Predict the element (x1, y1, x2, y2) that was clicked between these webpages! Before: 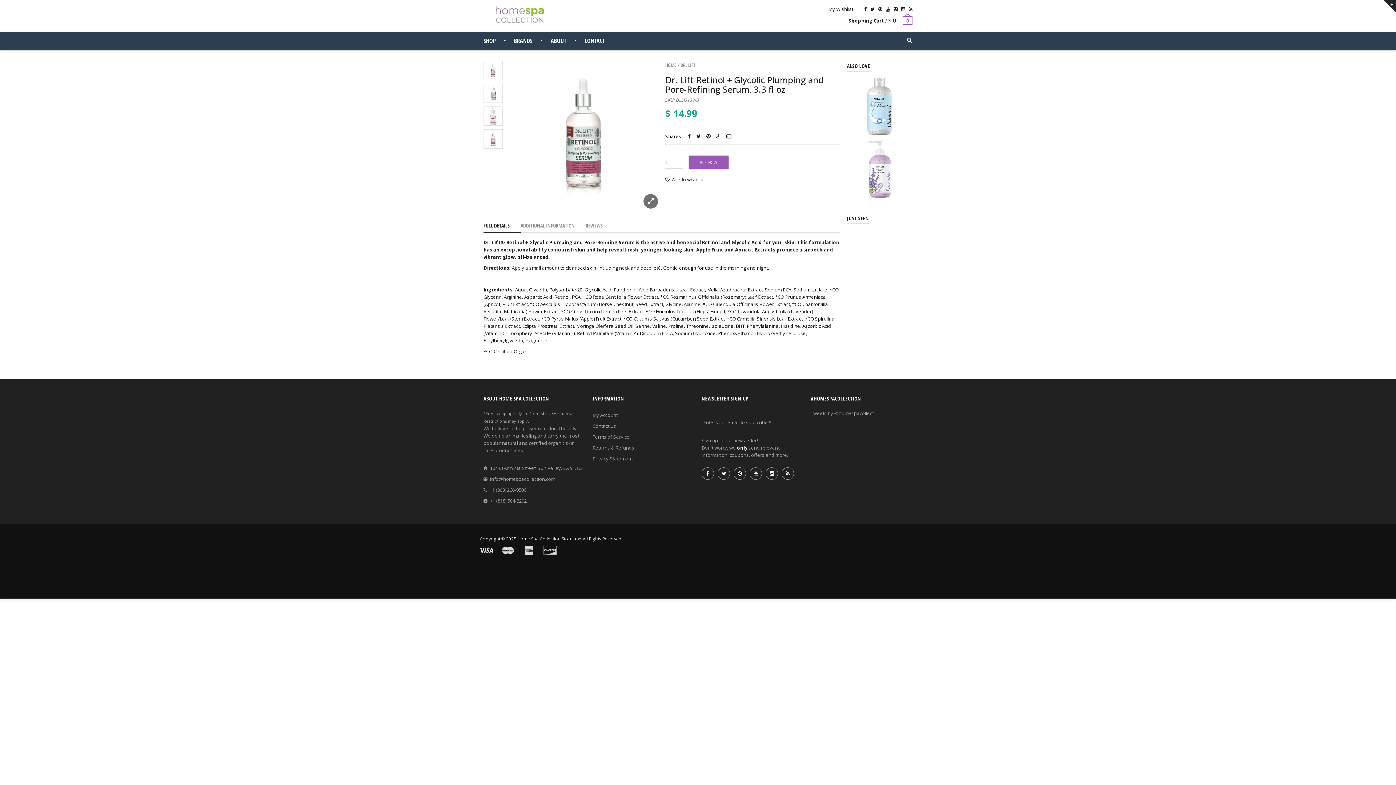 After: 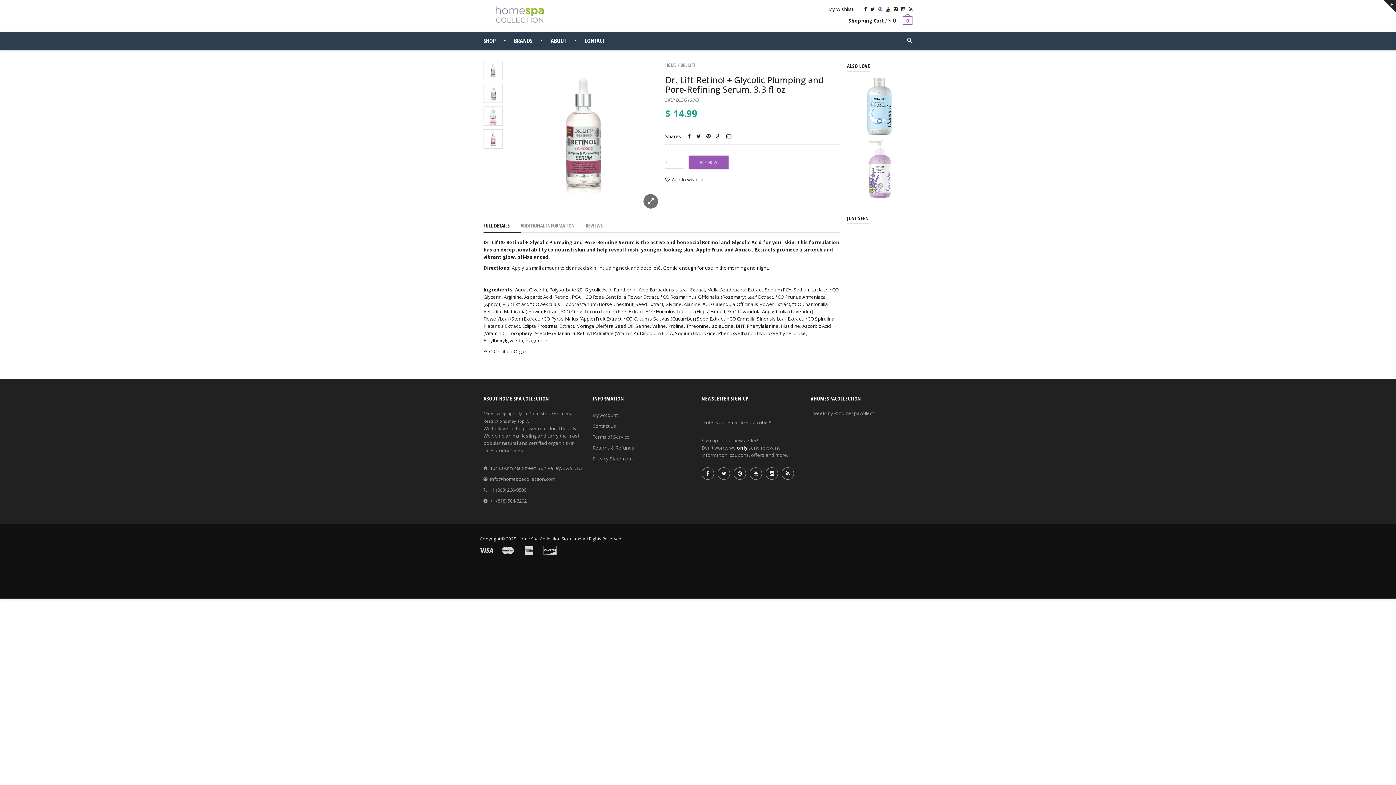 Action: bbox: (878, 2, 882, 16)